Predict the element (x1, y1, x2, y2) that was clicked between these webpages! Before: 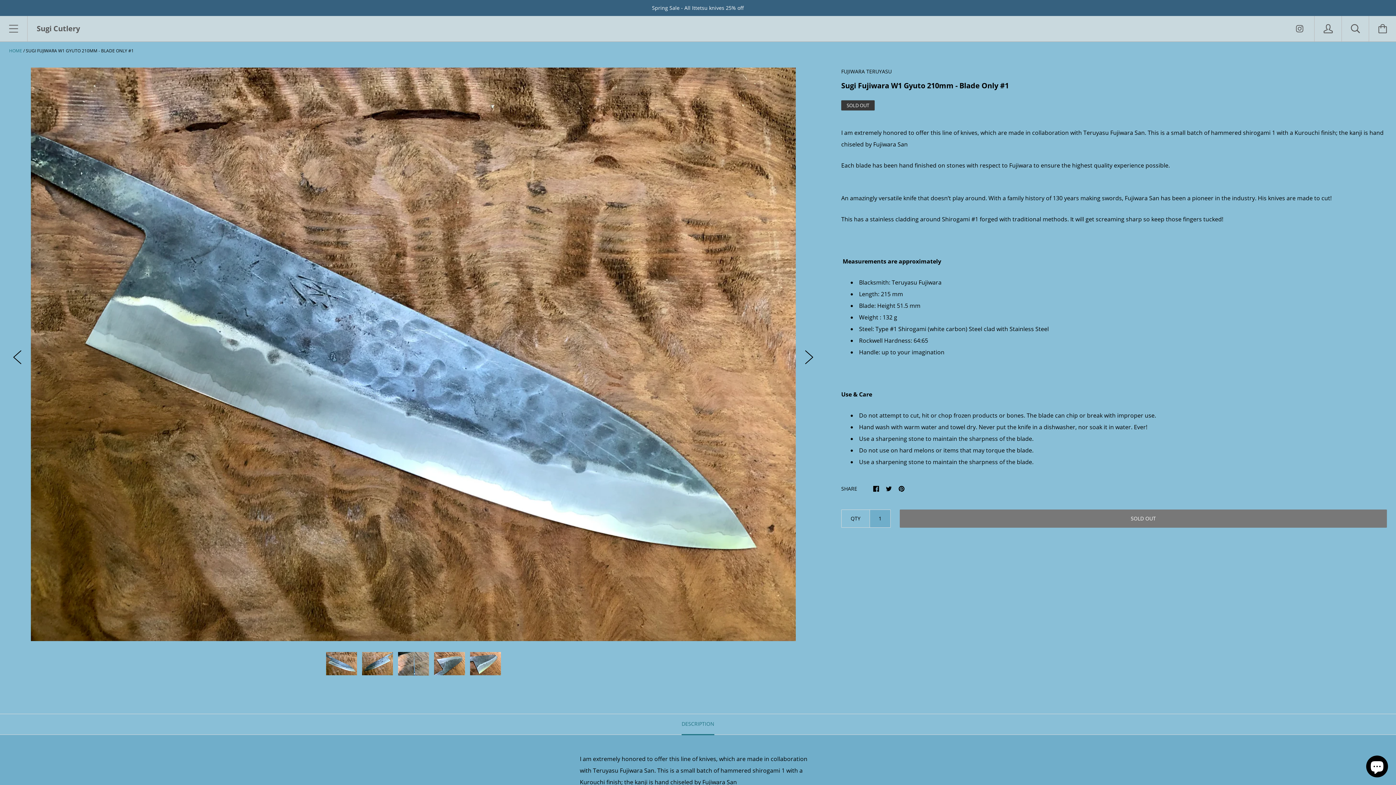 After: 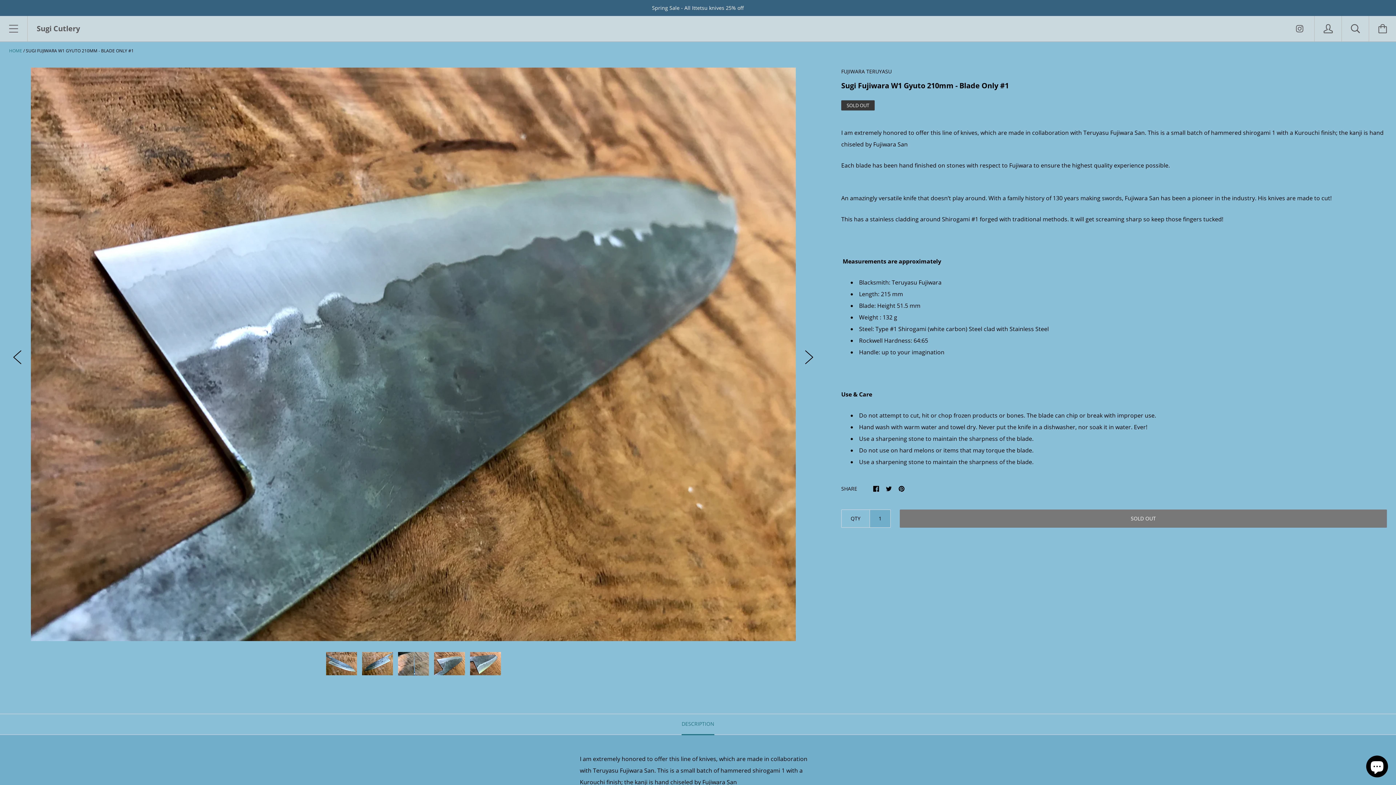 Action: bbox: (434, 652, 464, 675)